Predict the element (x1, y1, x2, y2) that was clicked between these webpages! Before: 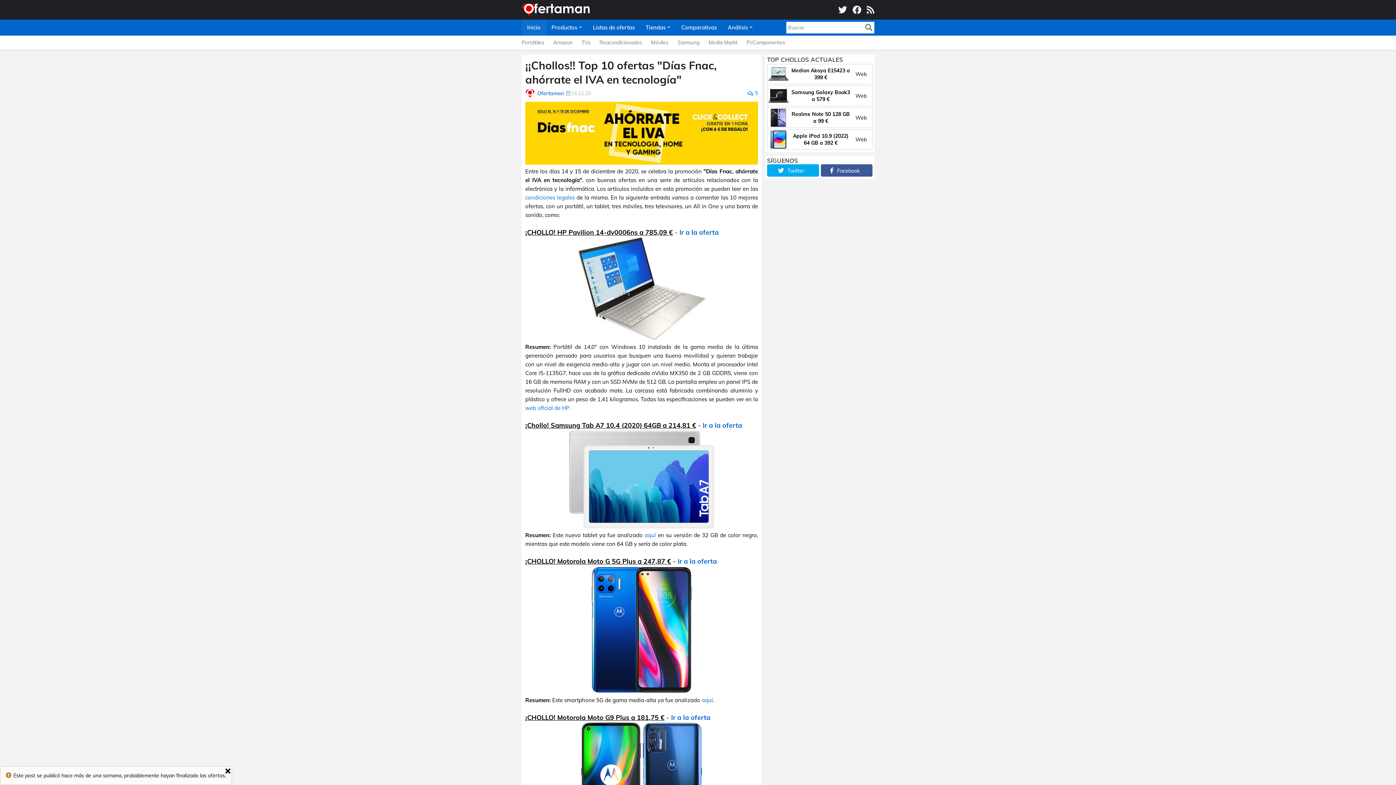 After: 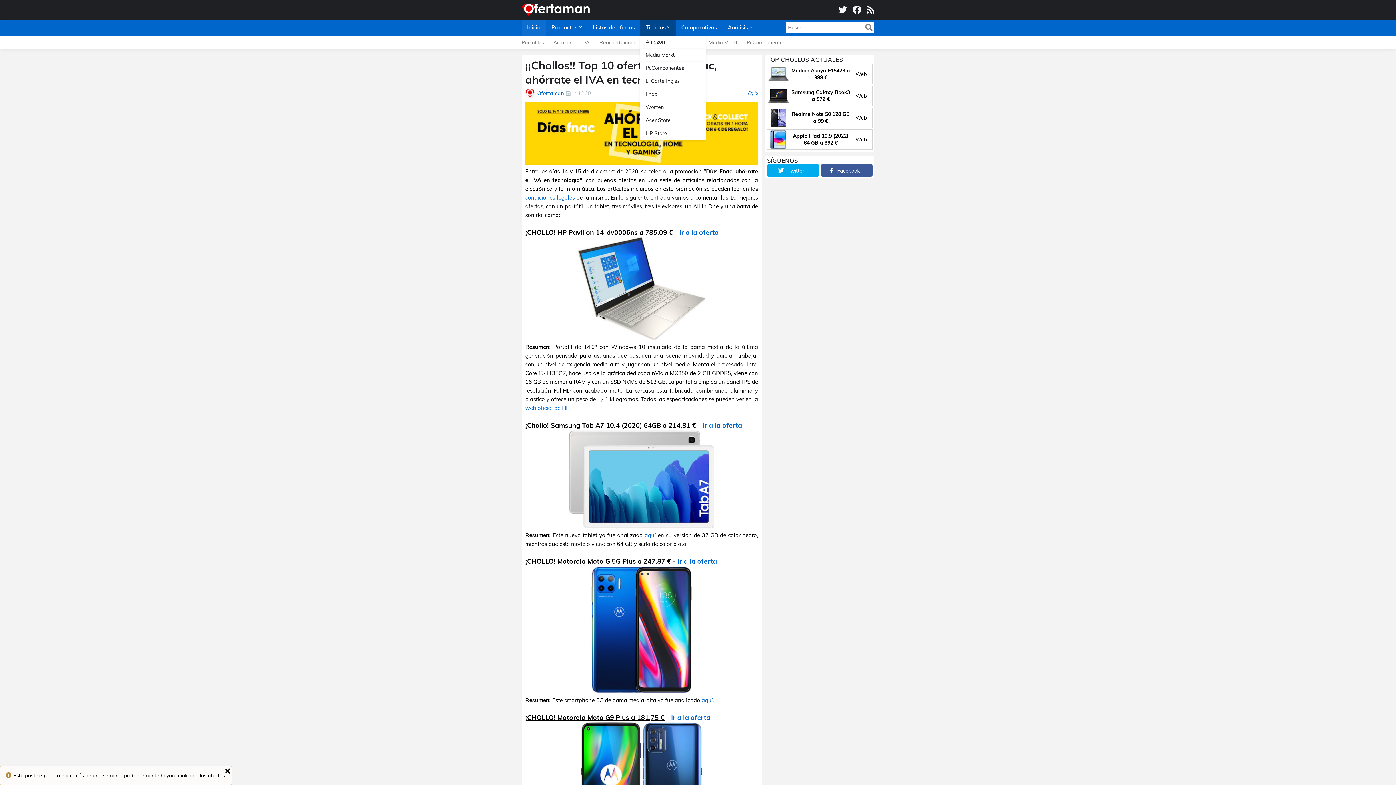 Action: bbox: (640, 19, 676, 35) label: Tiendas